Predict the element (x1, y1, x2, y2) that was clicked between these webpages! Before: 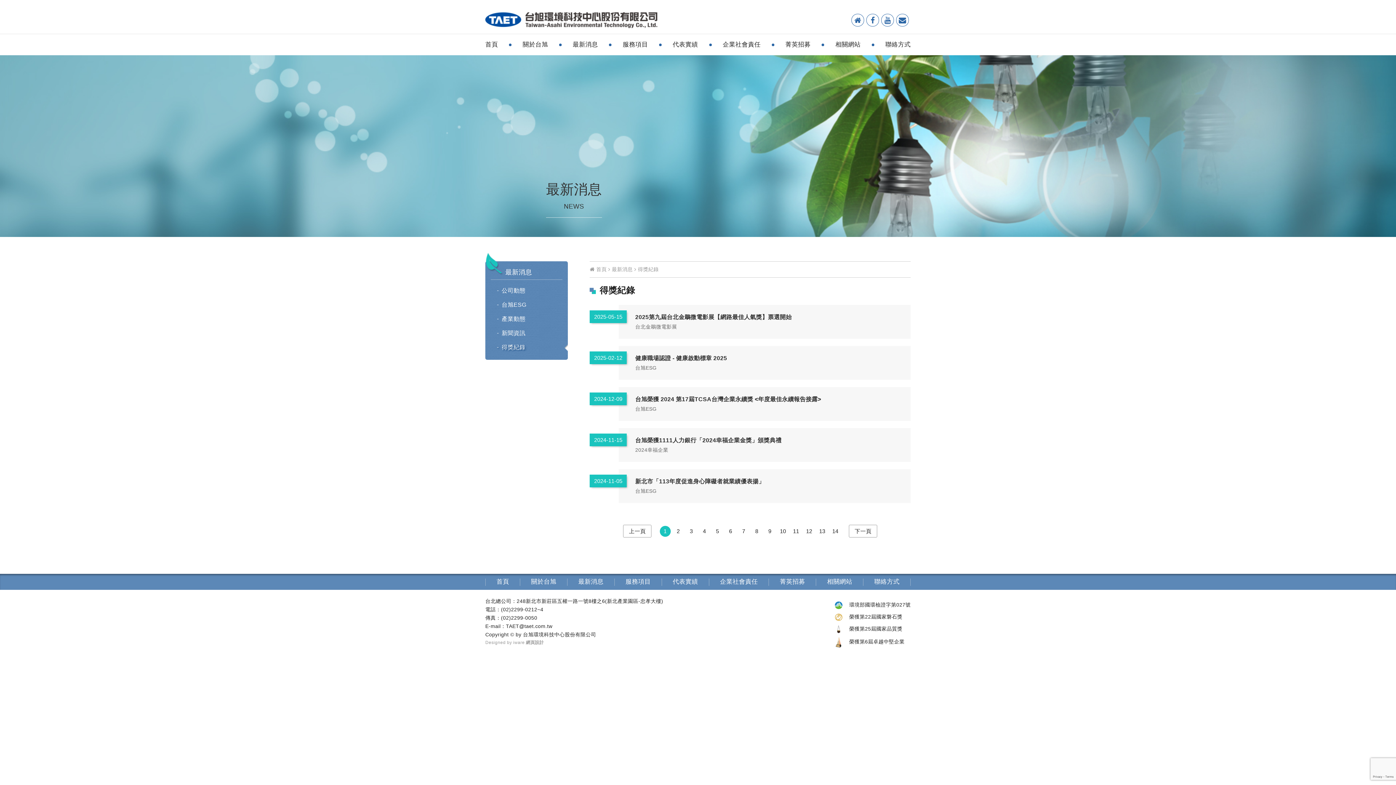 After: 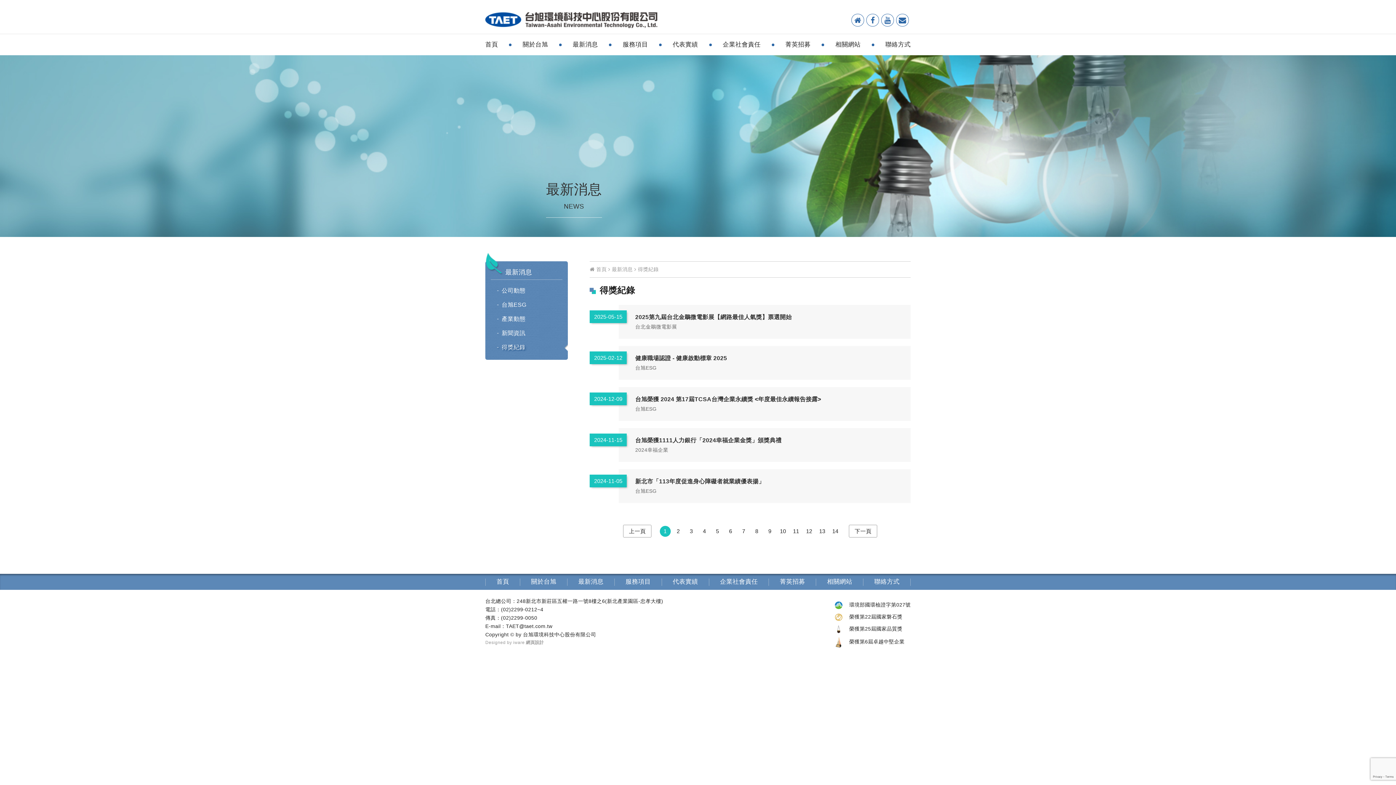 Action: bbox: (623, 525, 651, 537) label: 上一頁